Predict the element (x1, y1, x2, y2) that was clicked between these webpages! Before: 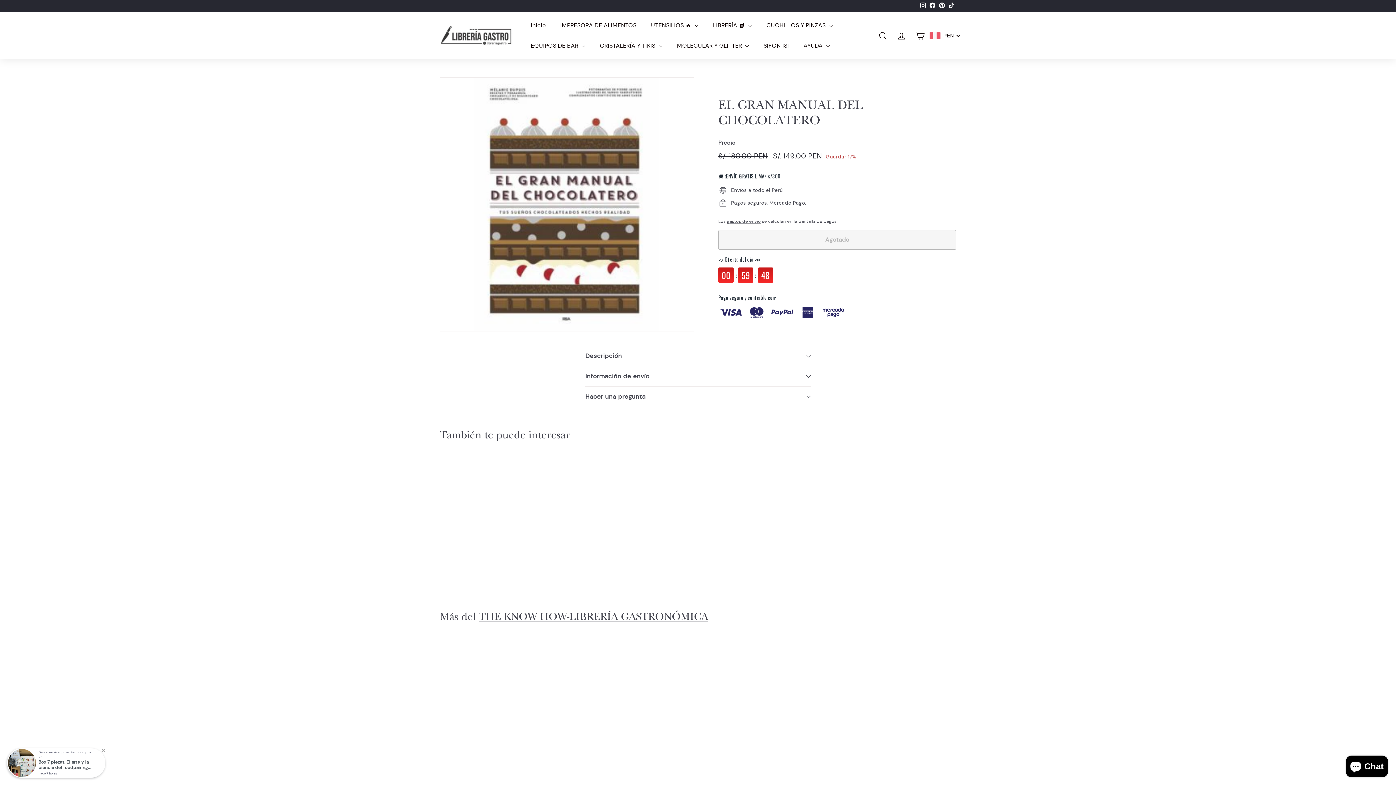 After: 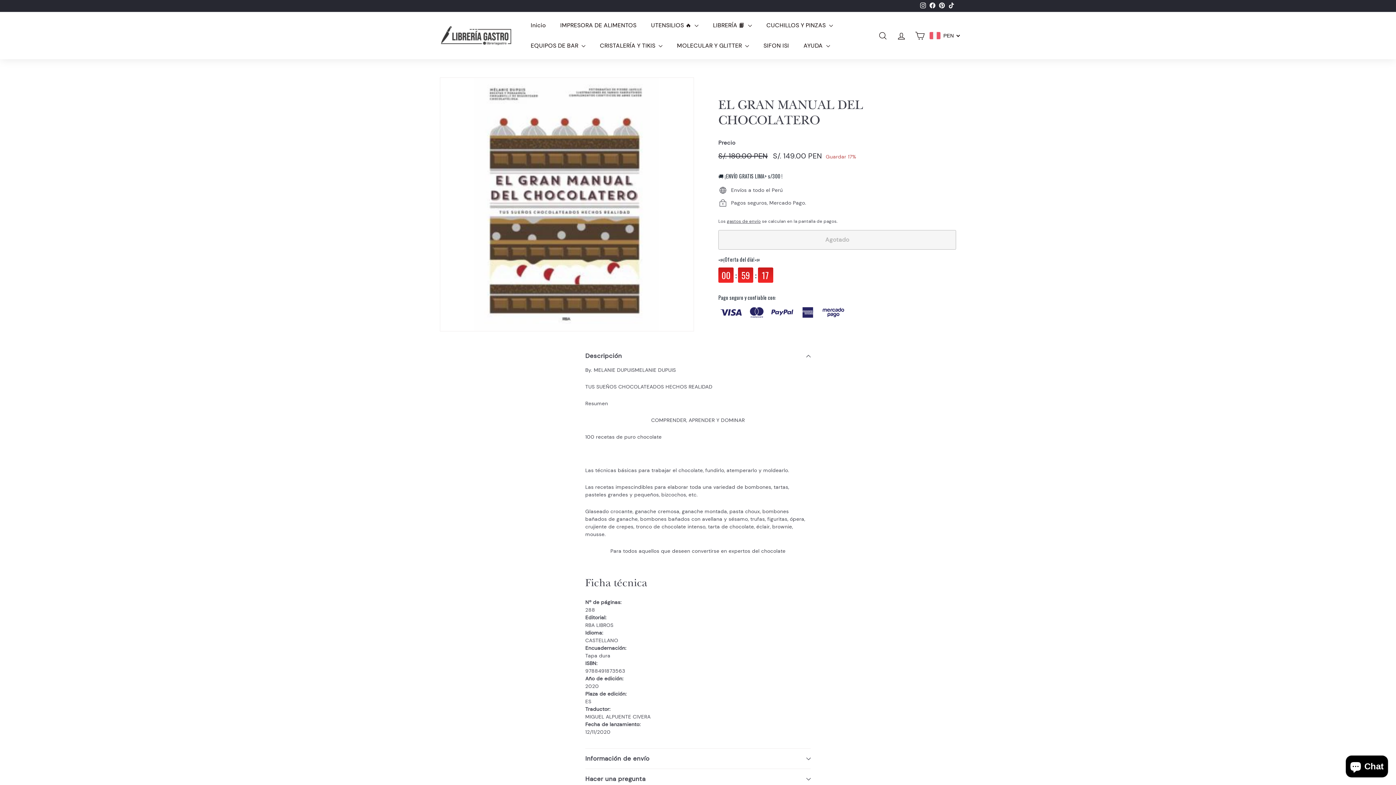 Action: label: Descripción bbox: (585, 346, 810, 366)